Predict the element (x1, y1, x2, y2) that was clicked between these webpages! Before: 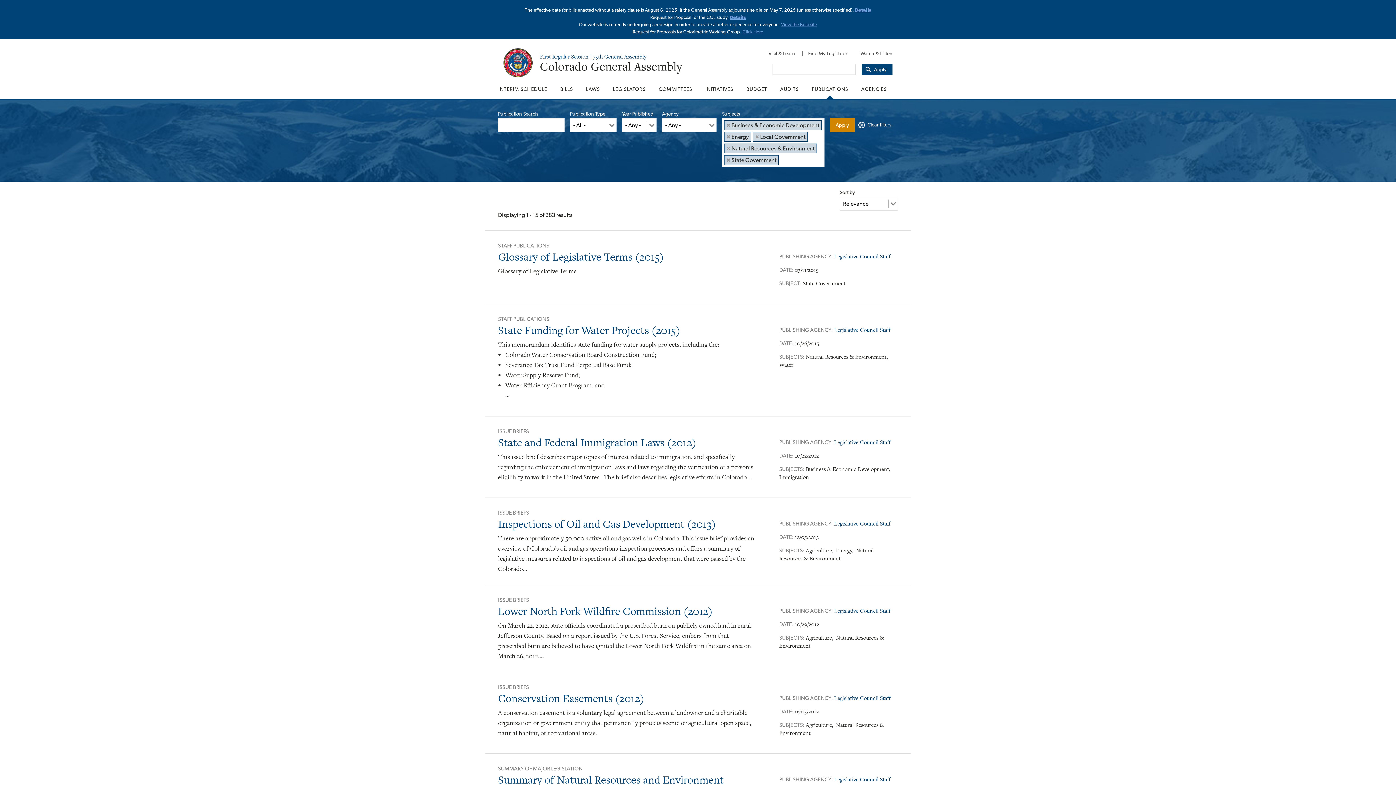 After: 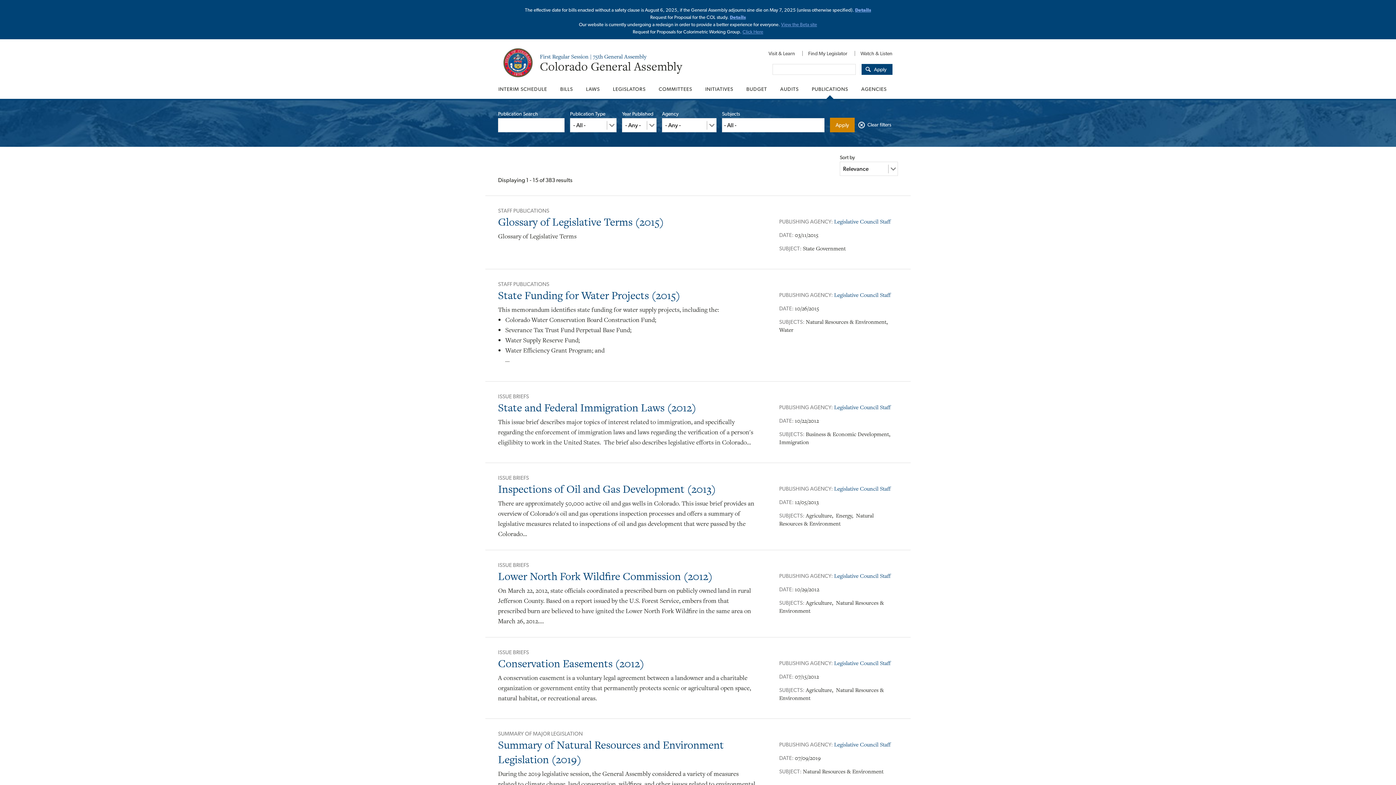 Action: bbox: (858, 117, 891, 132) label: Clear filters